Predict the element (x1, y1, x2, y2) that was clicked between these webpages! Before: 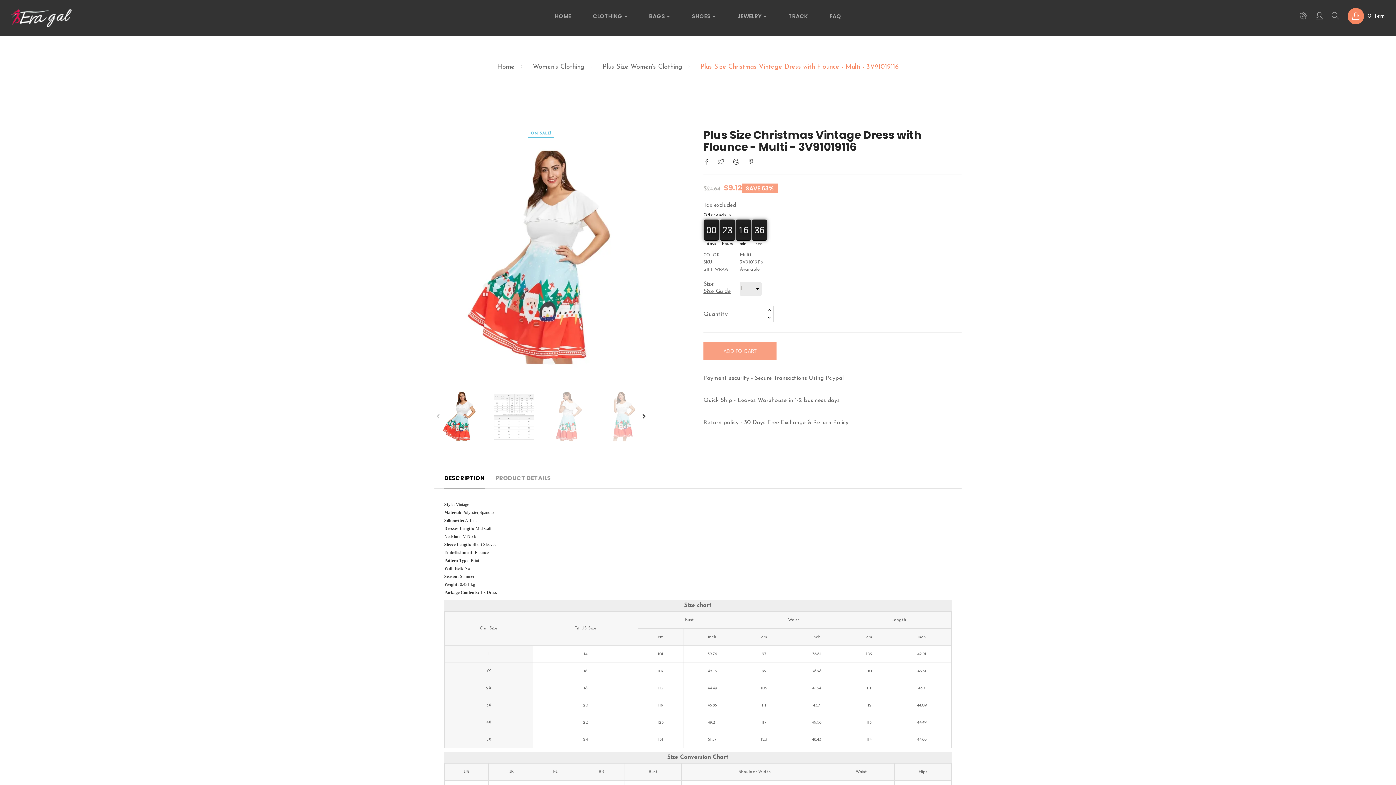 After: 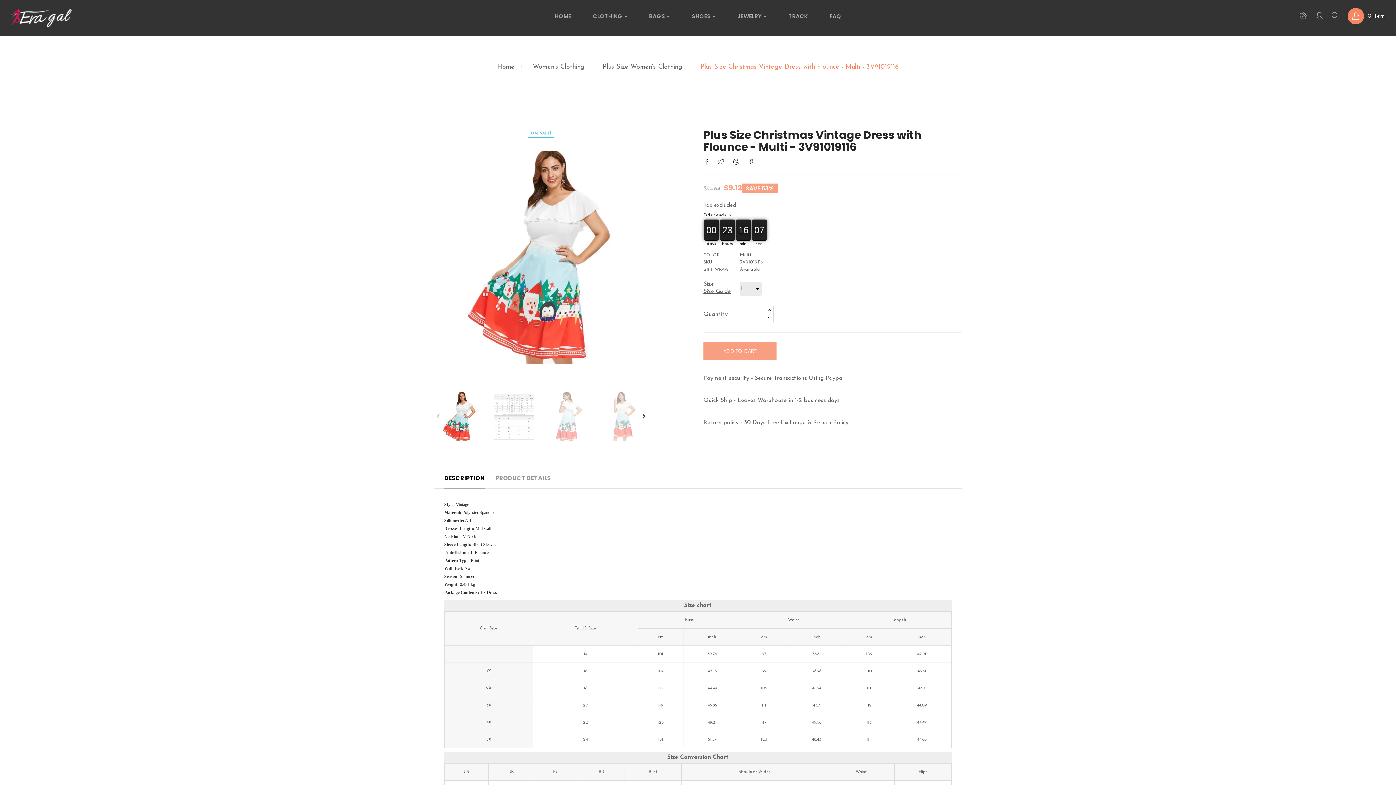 Action: bbox: (434, 413, 485, 419)